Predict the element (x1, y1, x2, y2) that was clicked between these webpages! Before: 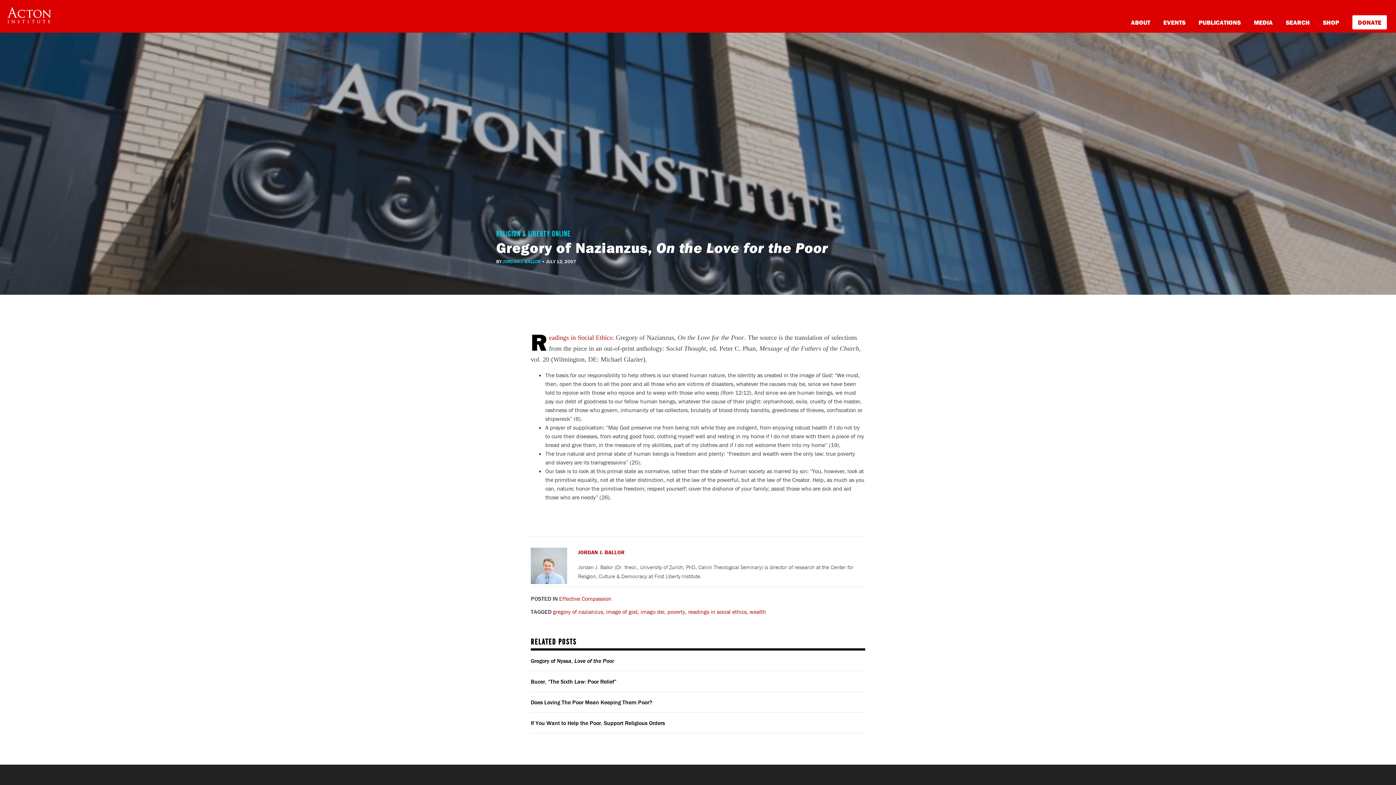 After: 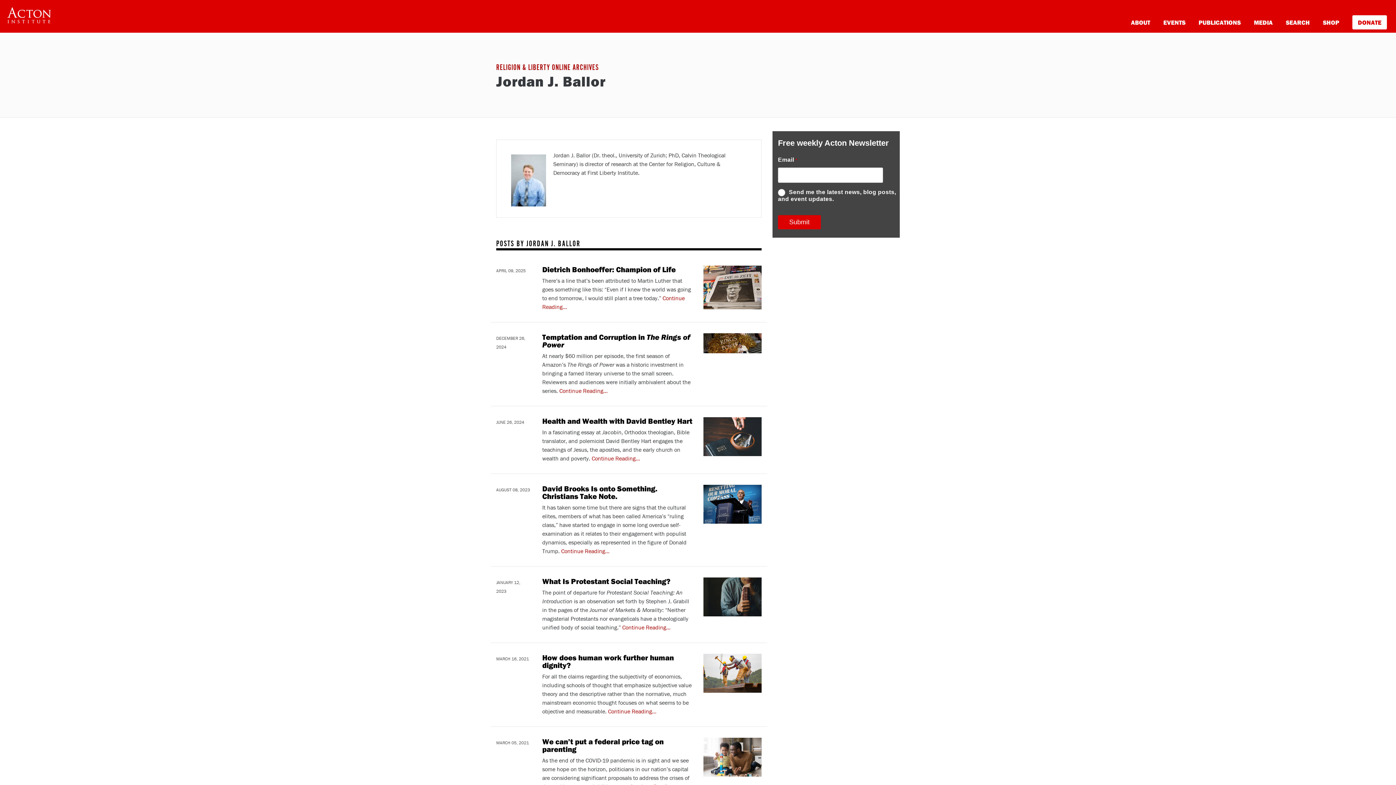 Action: label: JORDAN J. BALLOR bbox: (502, 258, 540, 264)